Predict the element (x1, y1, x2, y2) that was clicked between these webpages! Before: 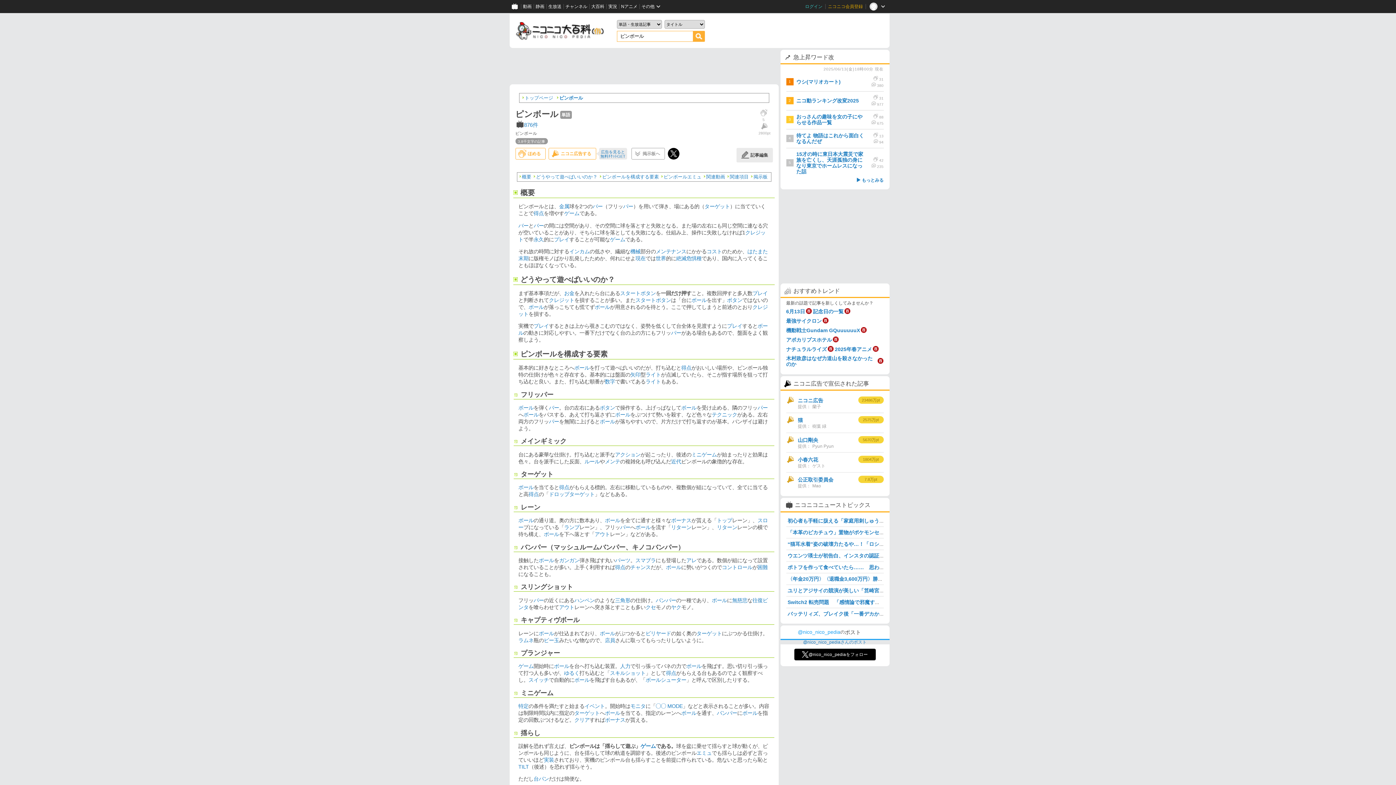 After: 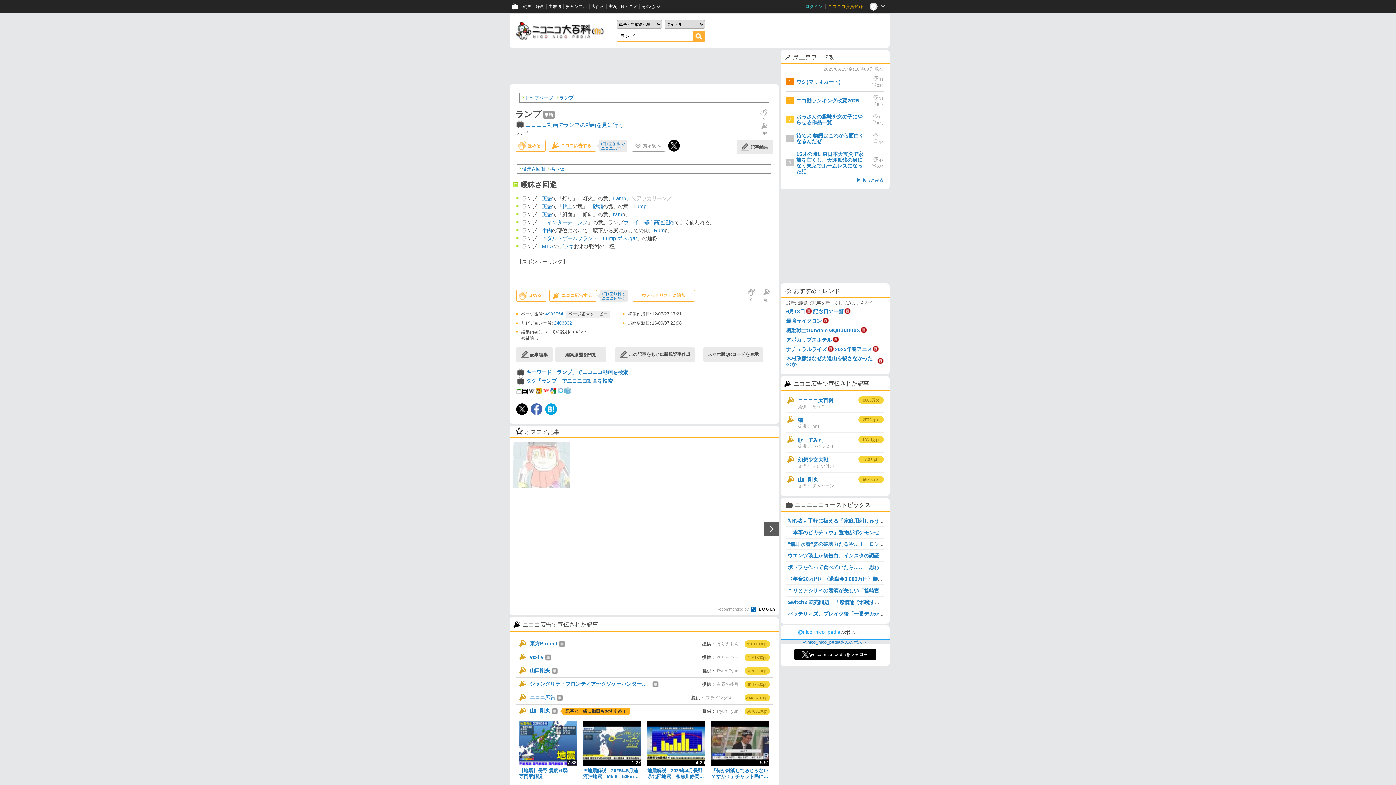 Action: bbox: (564, 524, 579, 530) label: ランプ